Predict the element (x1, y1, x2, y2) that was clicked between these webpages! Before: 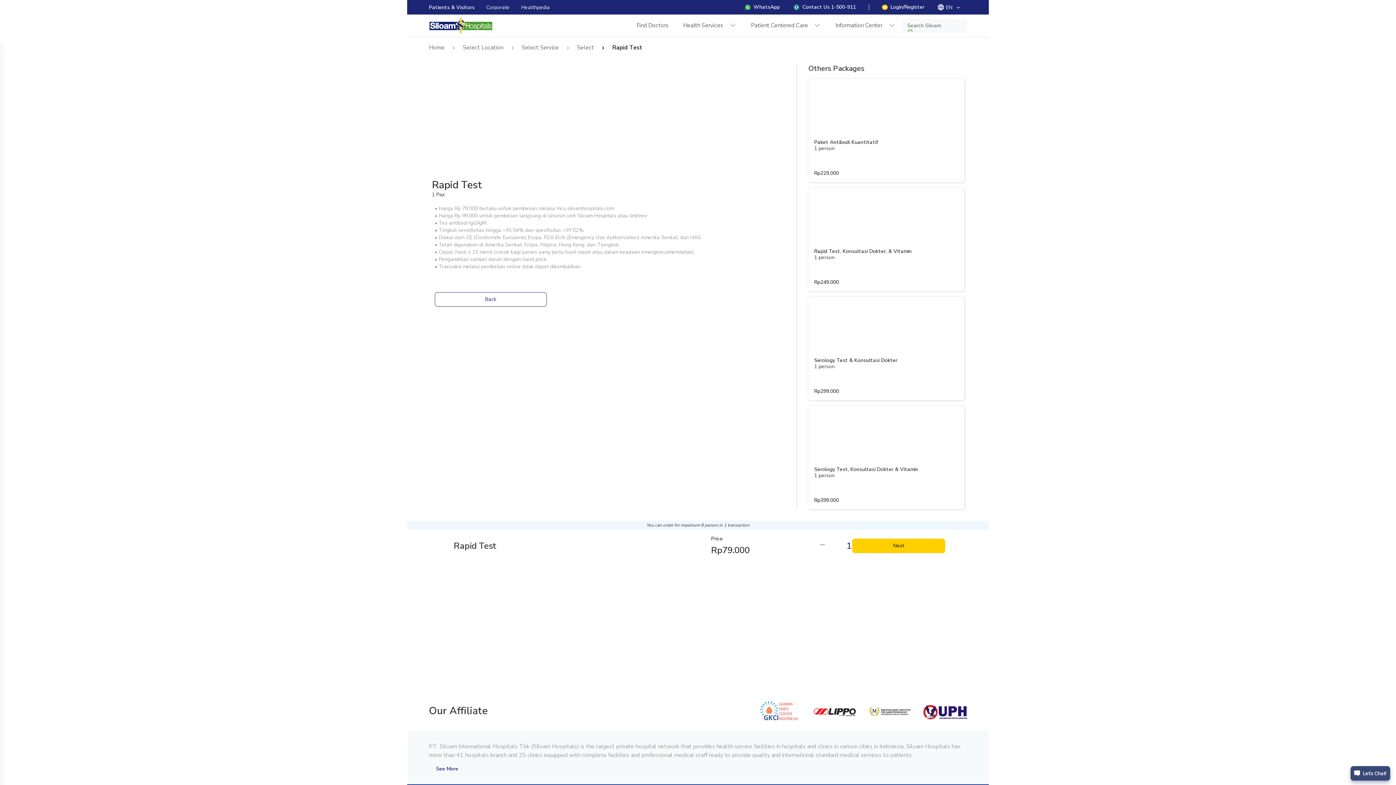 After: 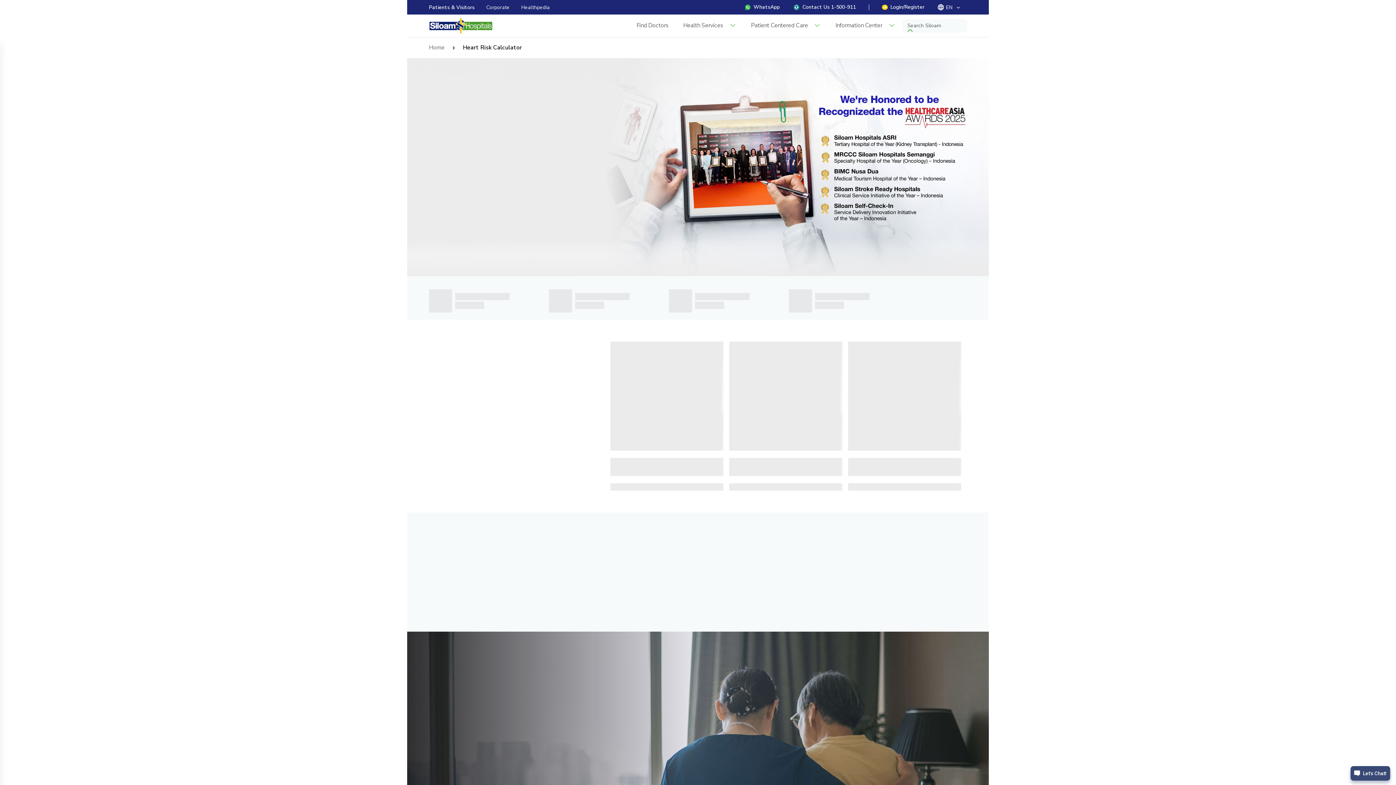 Action: bbox: (429, 17, 501, 33)